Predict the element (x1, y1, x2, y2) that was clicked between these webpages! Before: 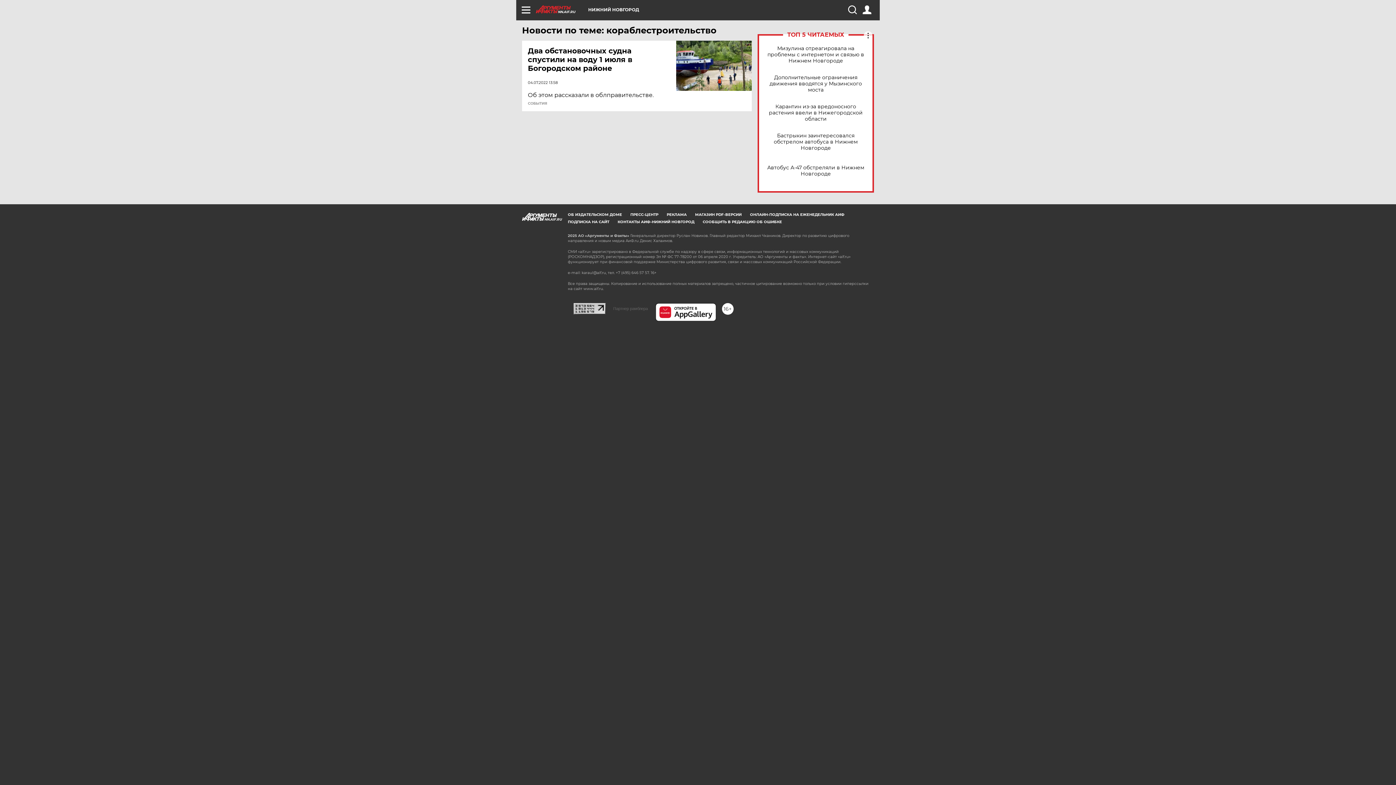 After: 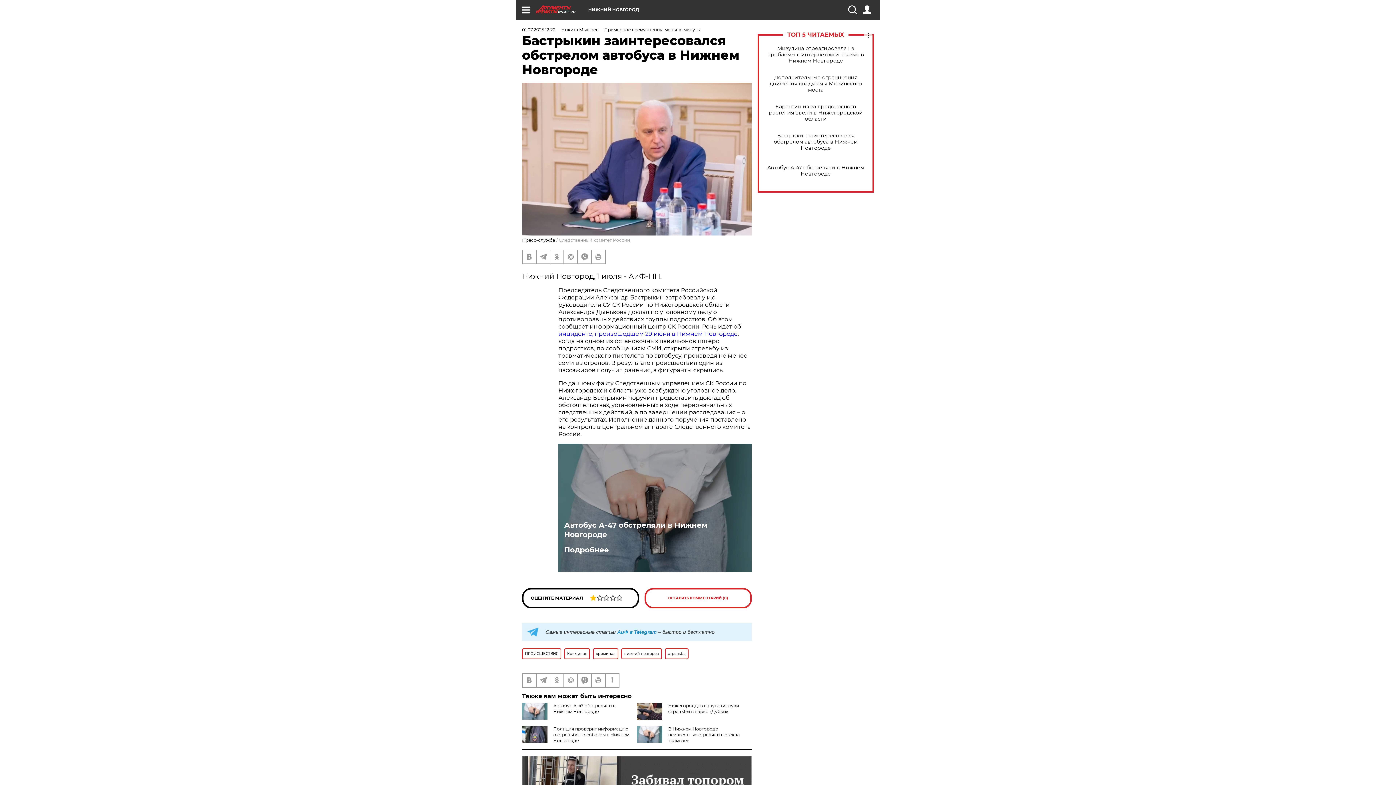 Action: label: Бастрыкин заинтересовался обстрелом автобуса в Нижнем Новгороде bbox: (765, 132, 866, 151)